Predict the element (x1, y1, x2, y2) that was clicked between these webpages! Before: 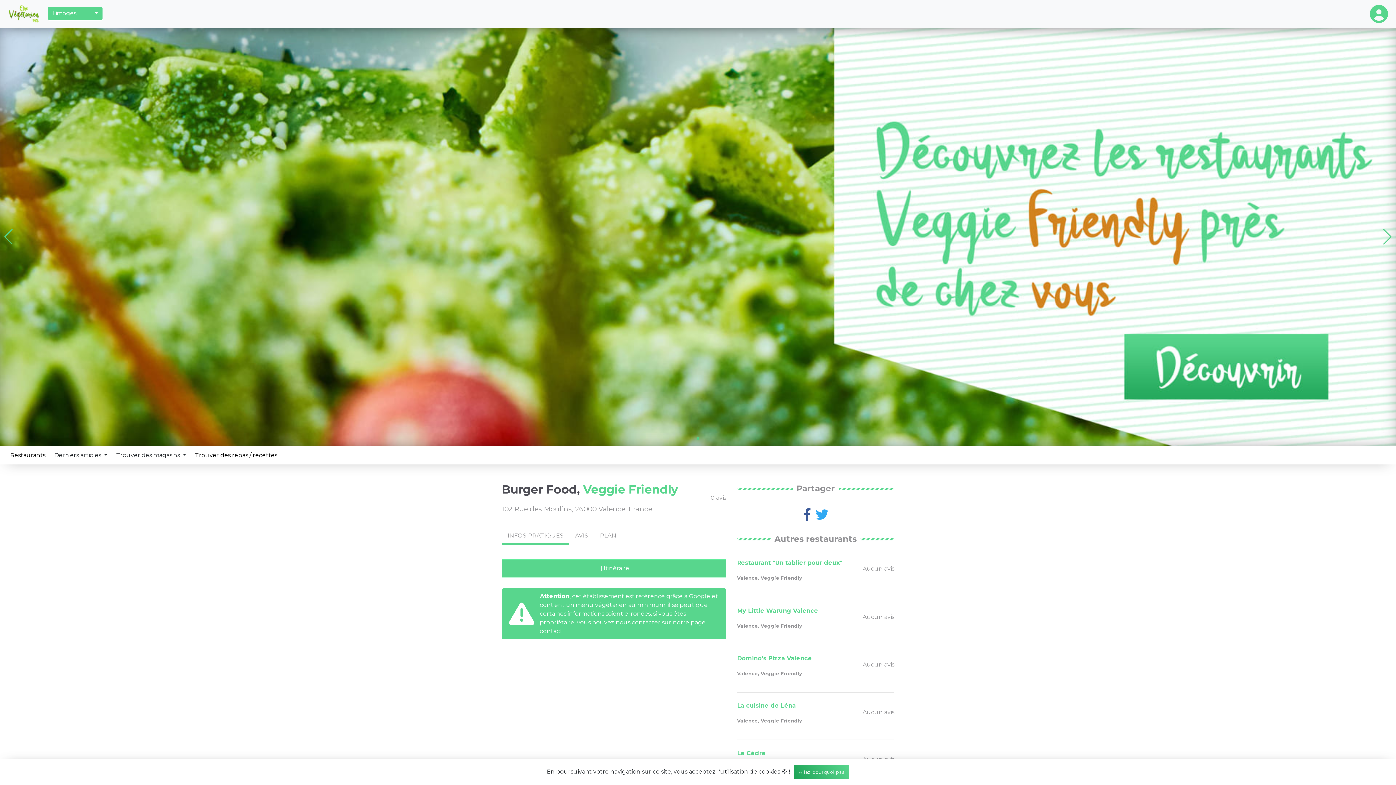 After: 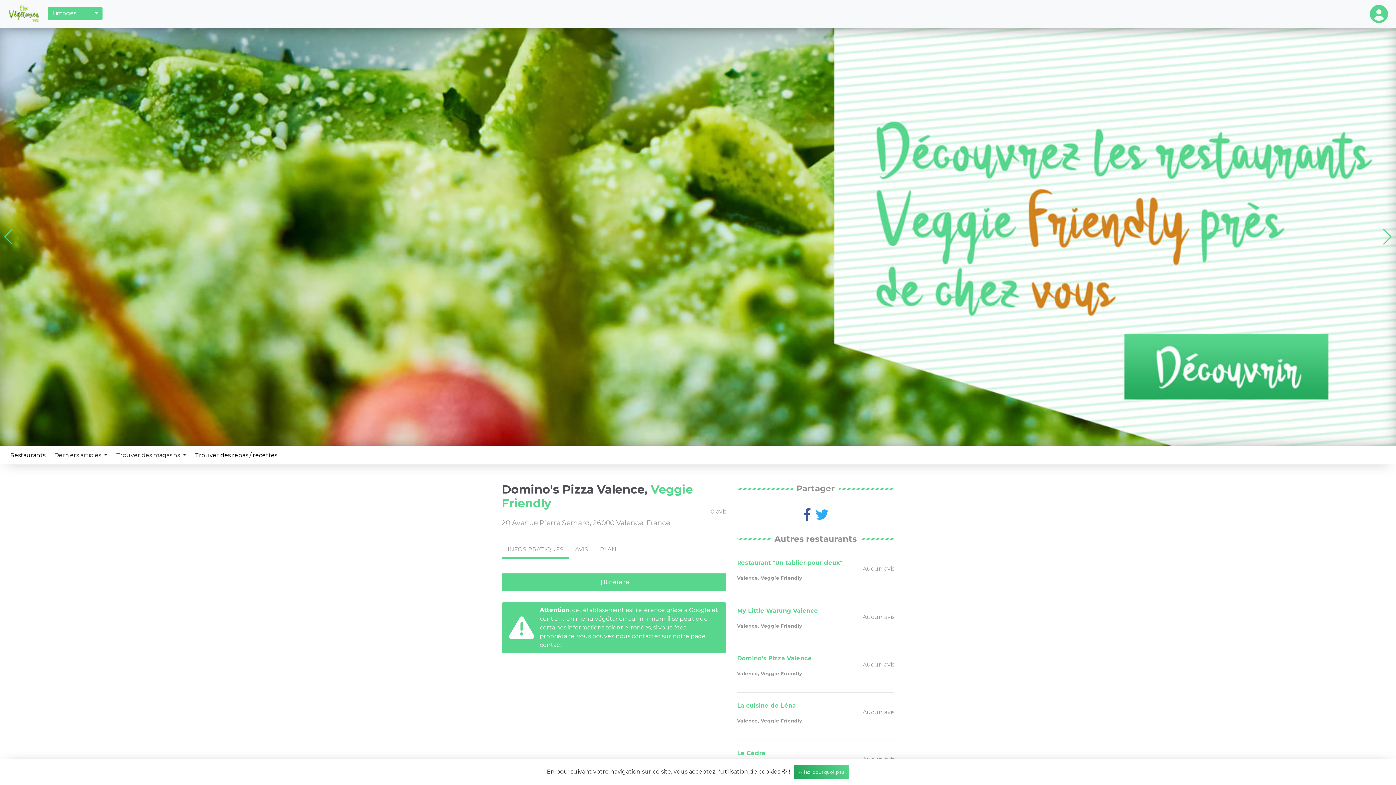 Action: bbox: (737, 654, 812, 677) label: Domino's Pizza Valence

Valence, Veggie Friendly